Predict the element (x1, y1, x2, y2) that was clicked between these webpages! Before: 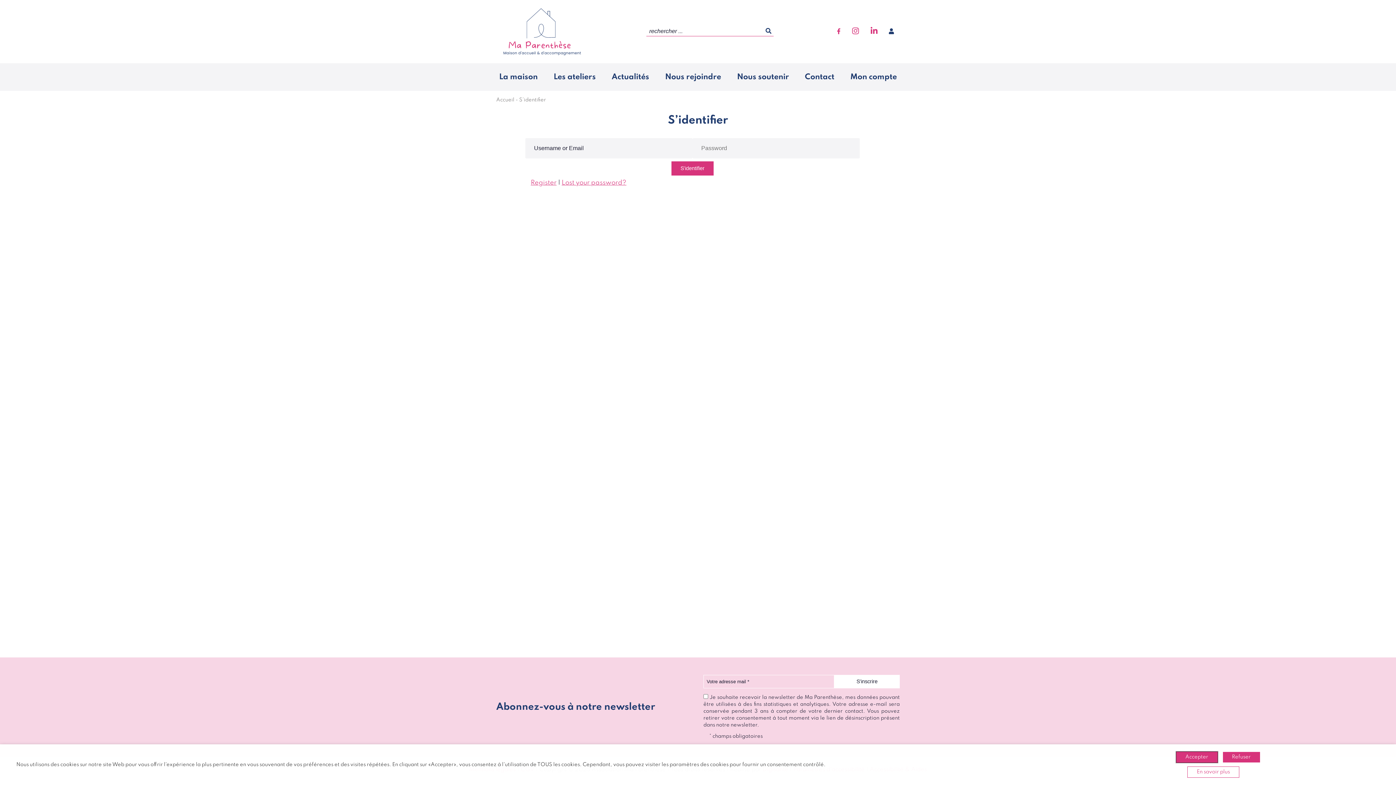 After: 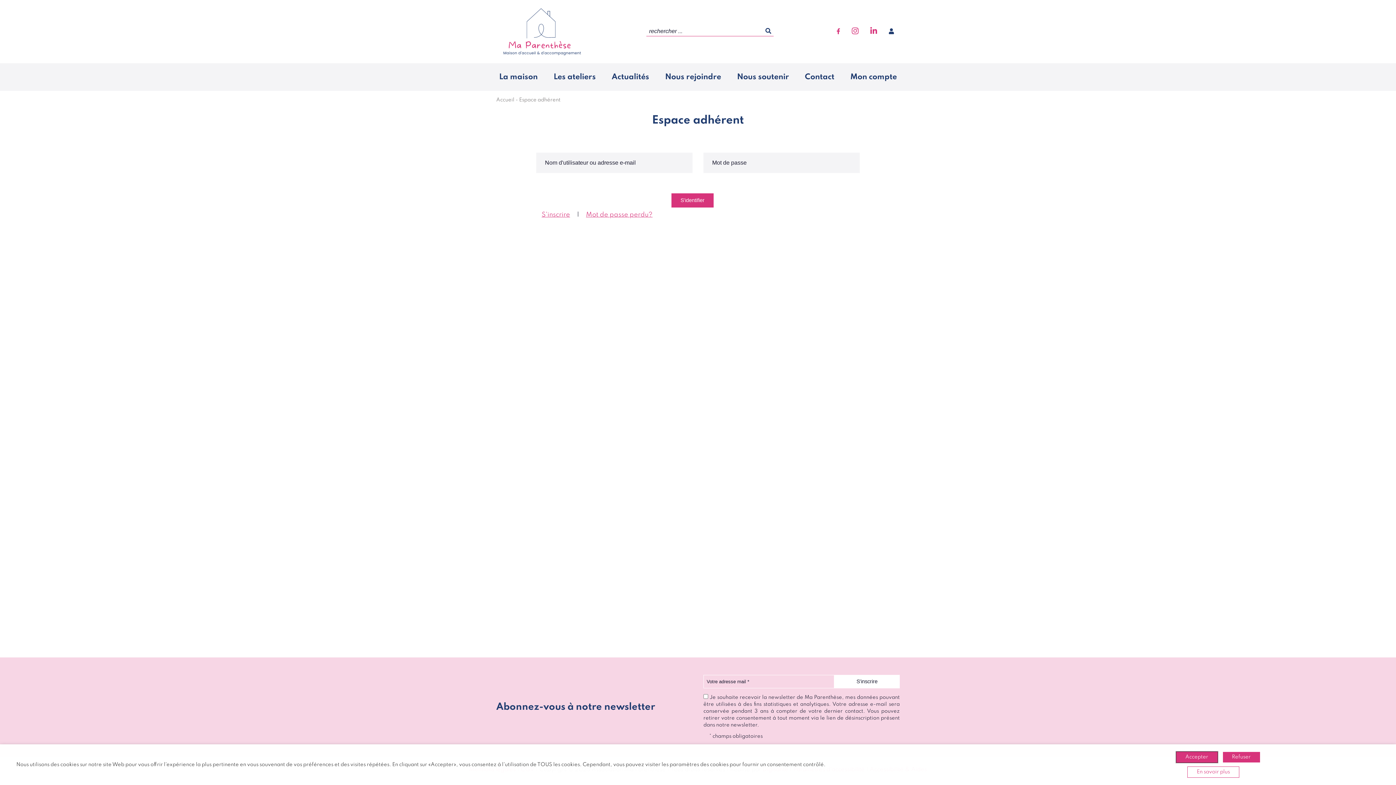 Action: bbox: (850, 73, 897, 81) label: Mon compte